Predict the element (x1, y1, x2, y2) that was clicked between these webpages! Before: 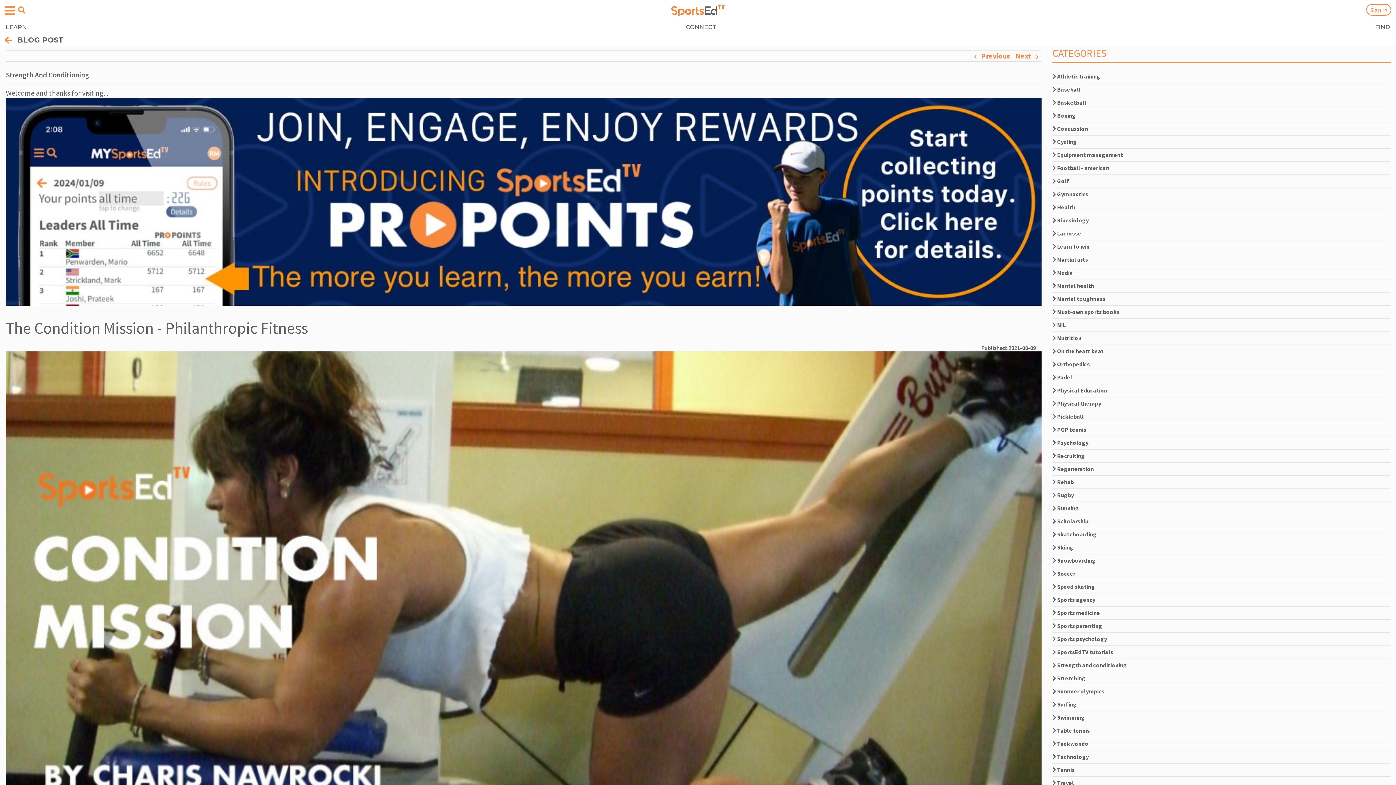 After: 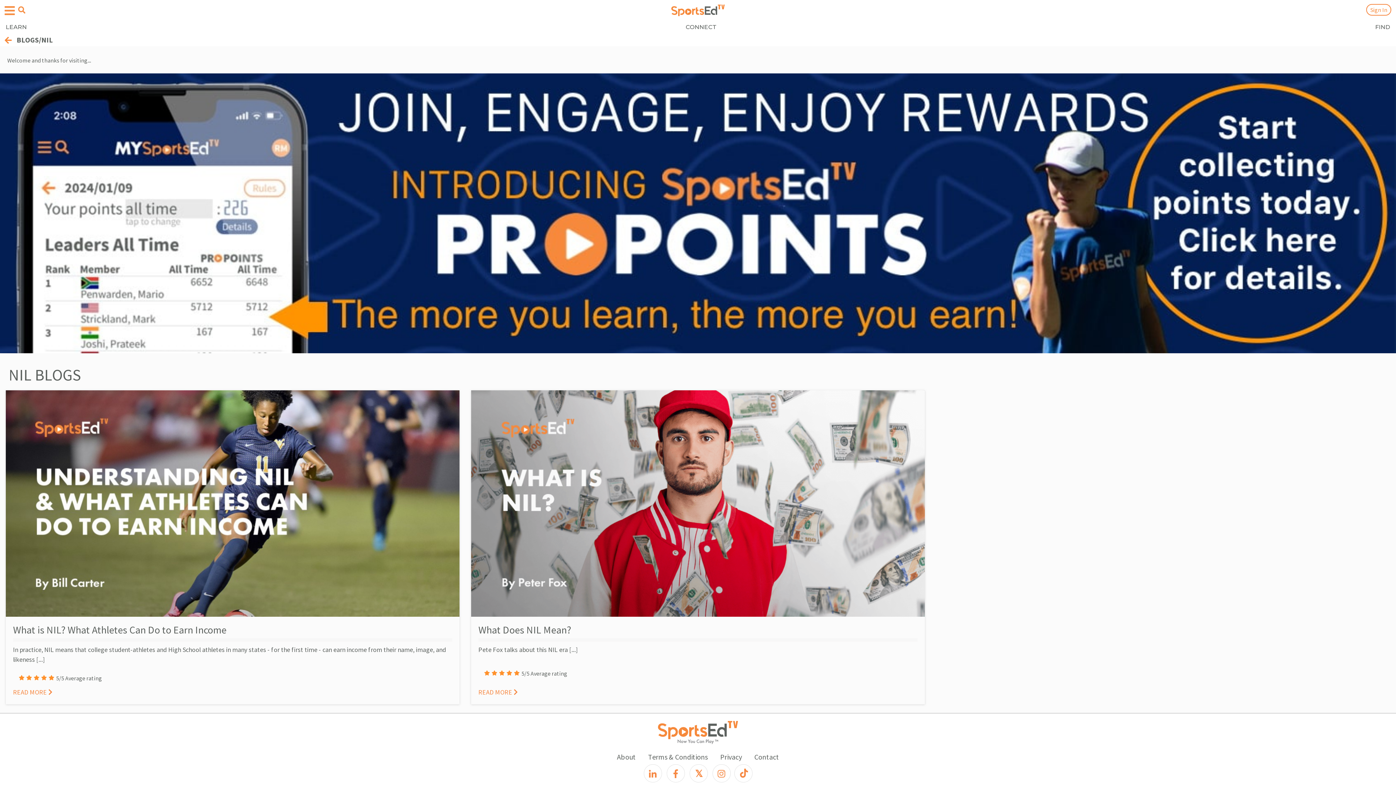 Action: bbox: (1052, 321, 1066, 328) label:  NIL